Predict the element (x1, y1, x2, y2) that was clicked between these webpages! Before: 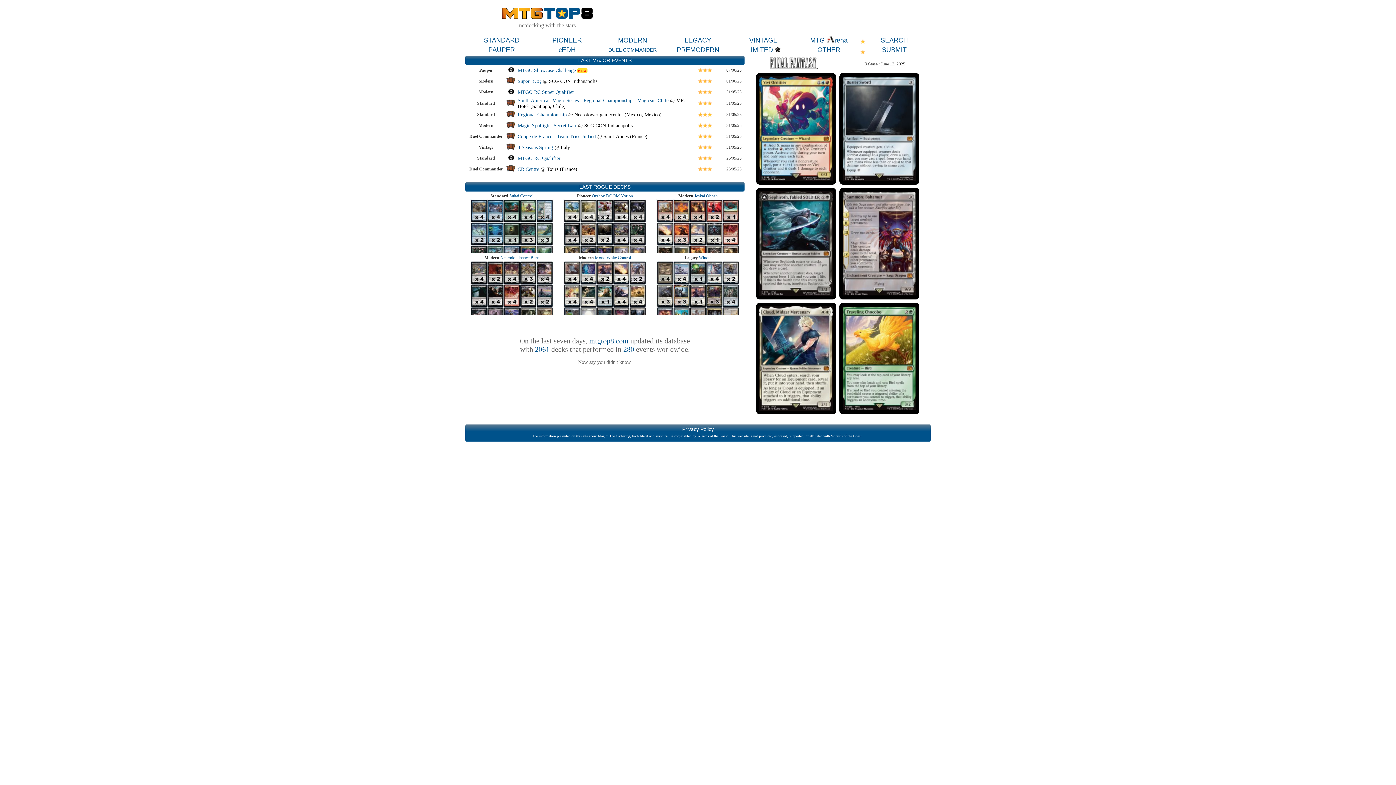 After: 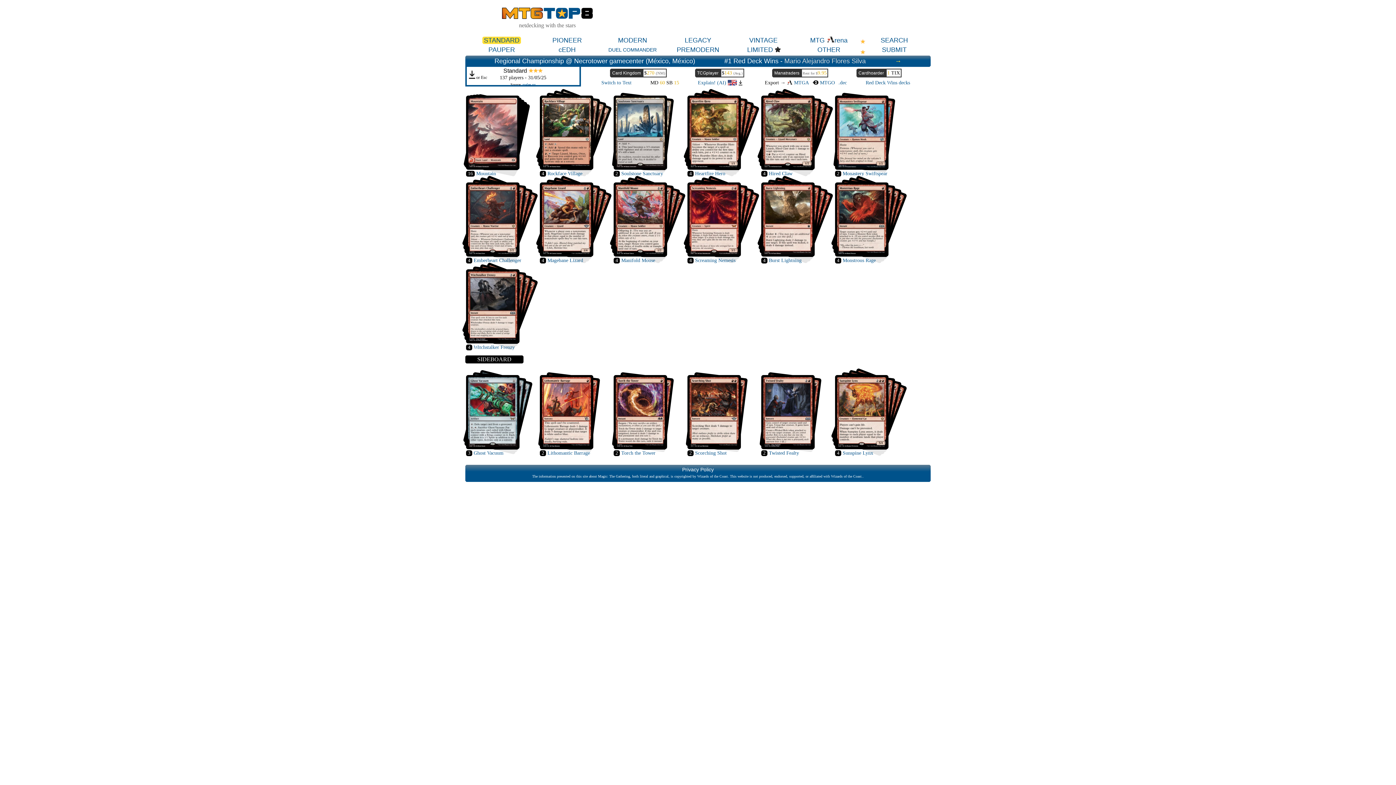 Action: label: Necrotower gamecenter (México, México) bbox: (574, 112, 661, 117)